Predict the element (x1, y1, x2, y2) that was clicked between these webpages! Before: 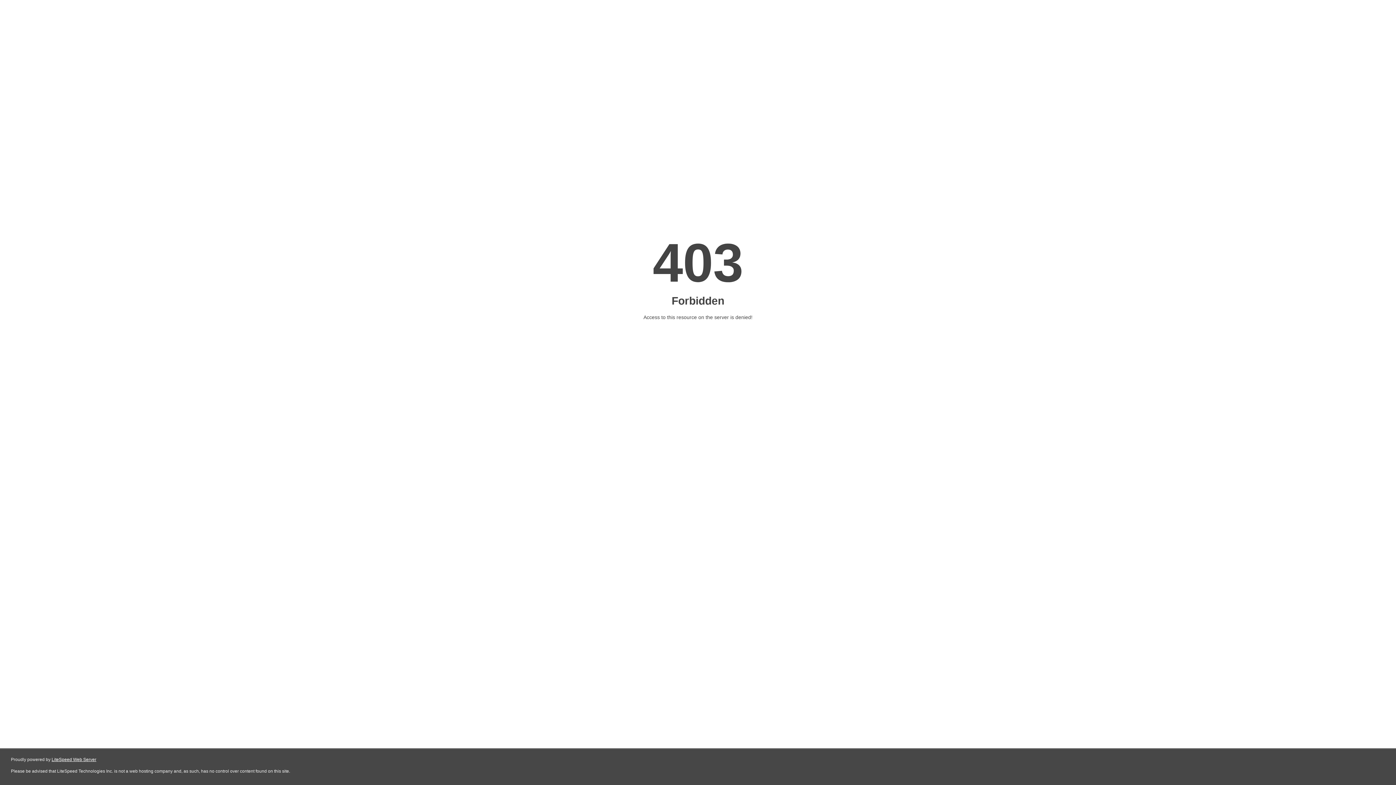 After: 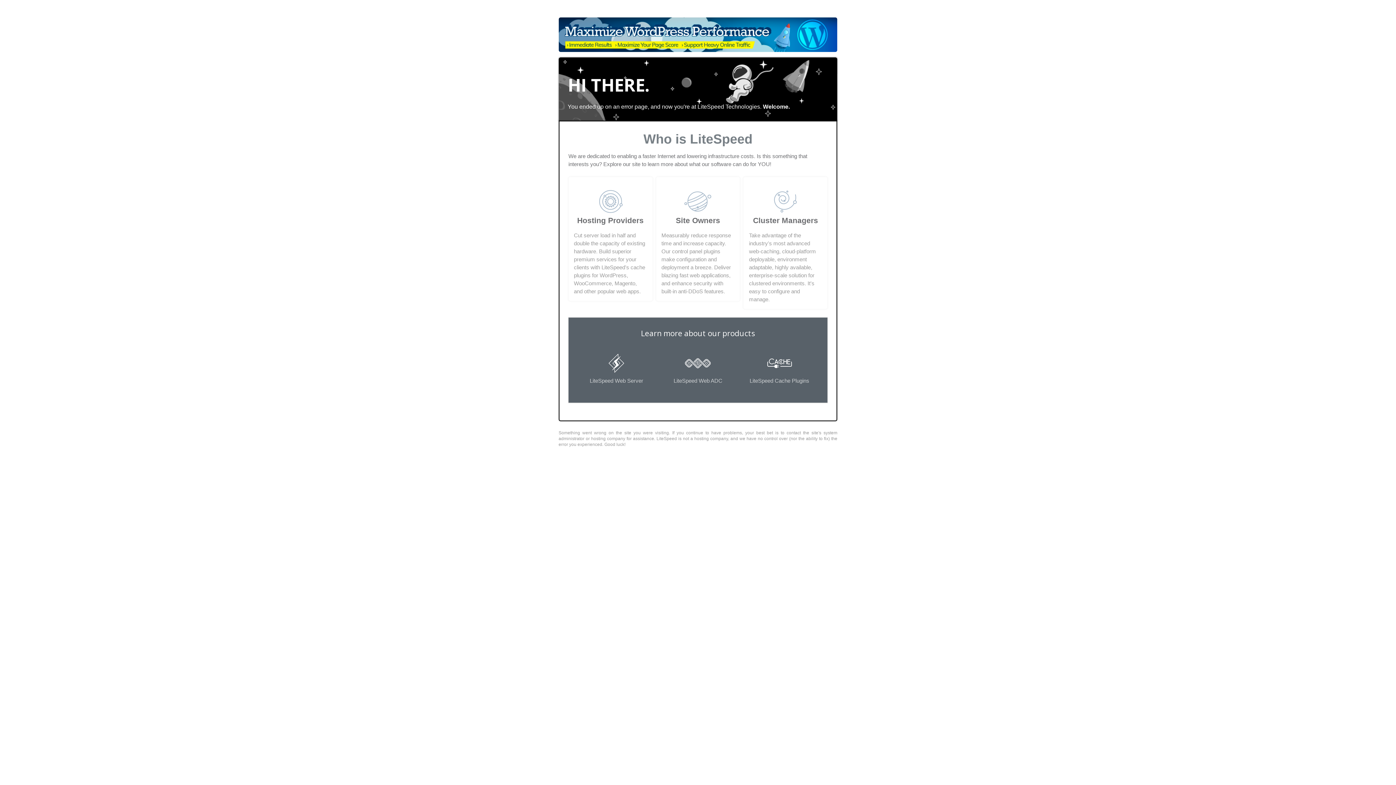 Action: label: LiteSpeed Web Server bbox: (51, 757, 96, 762)